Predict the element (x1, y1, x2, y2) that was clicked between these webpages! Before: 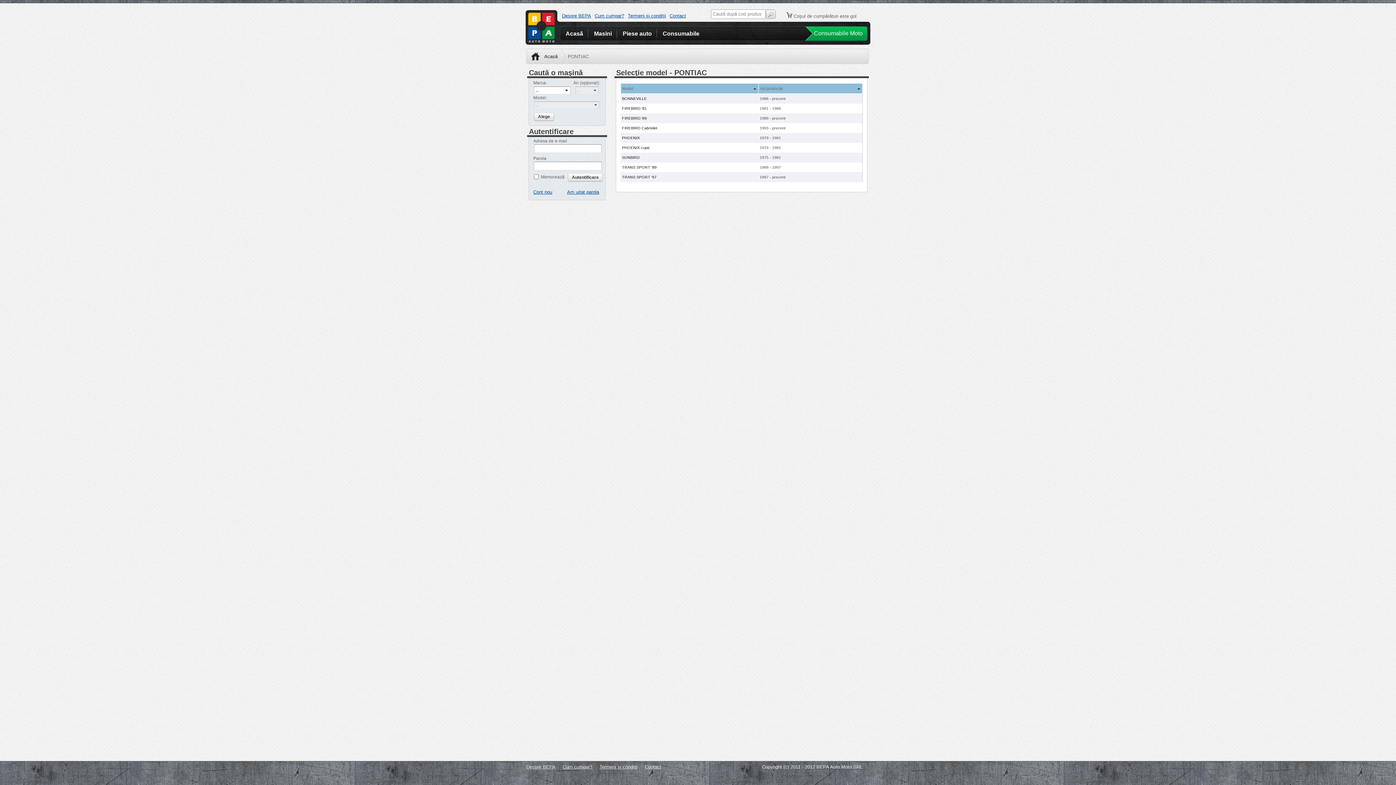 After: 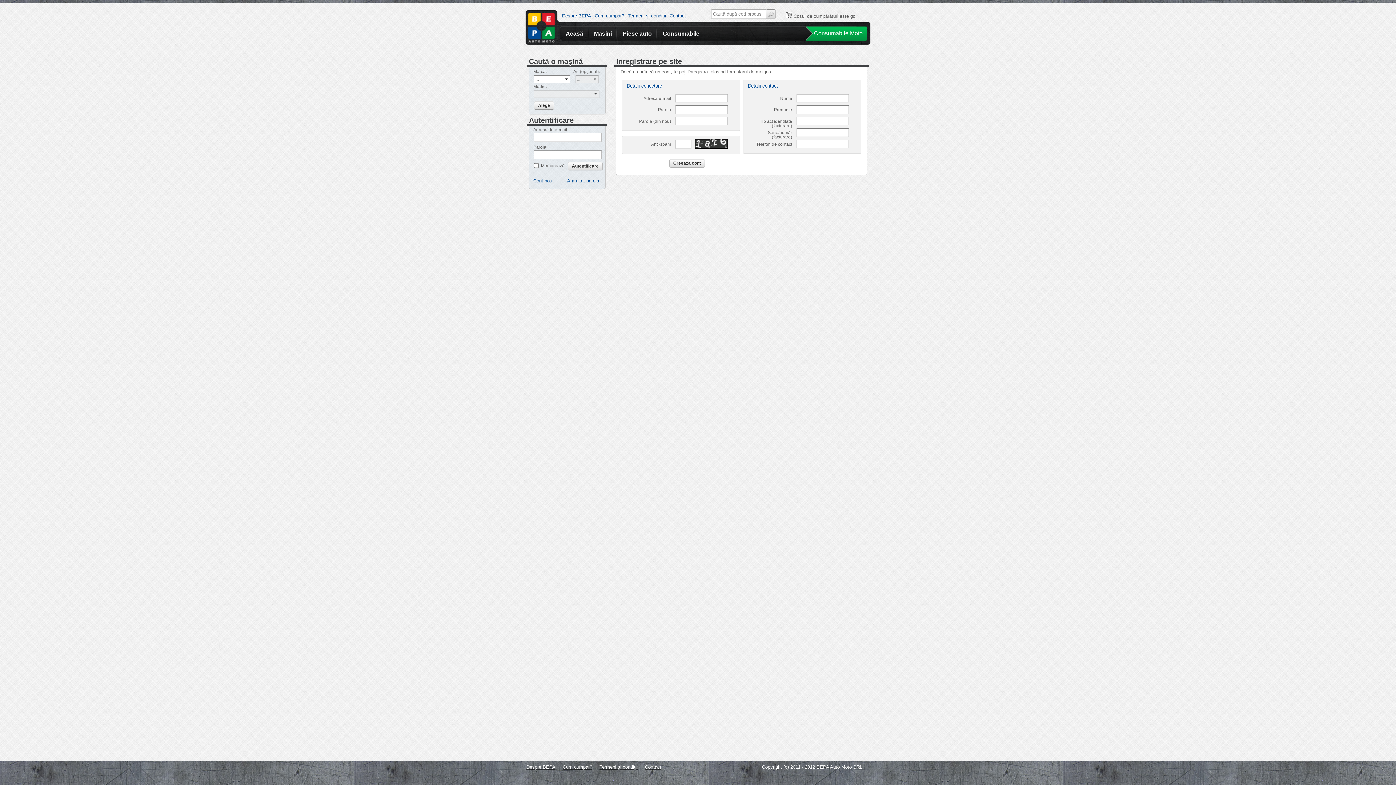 Action: label: Cont nou bbox: (533, 189, 552, 194)